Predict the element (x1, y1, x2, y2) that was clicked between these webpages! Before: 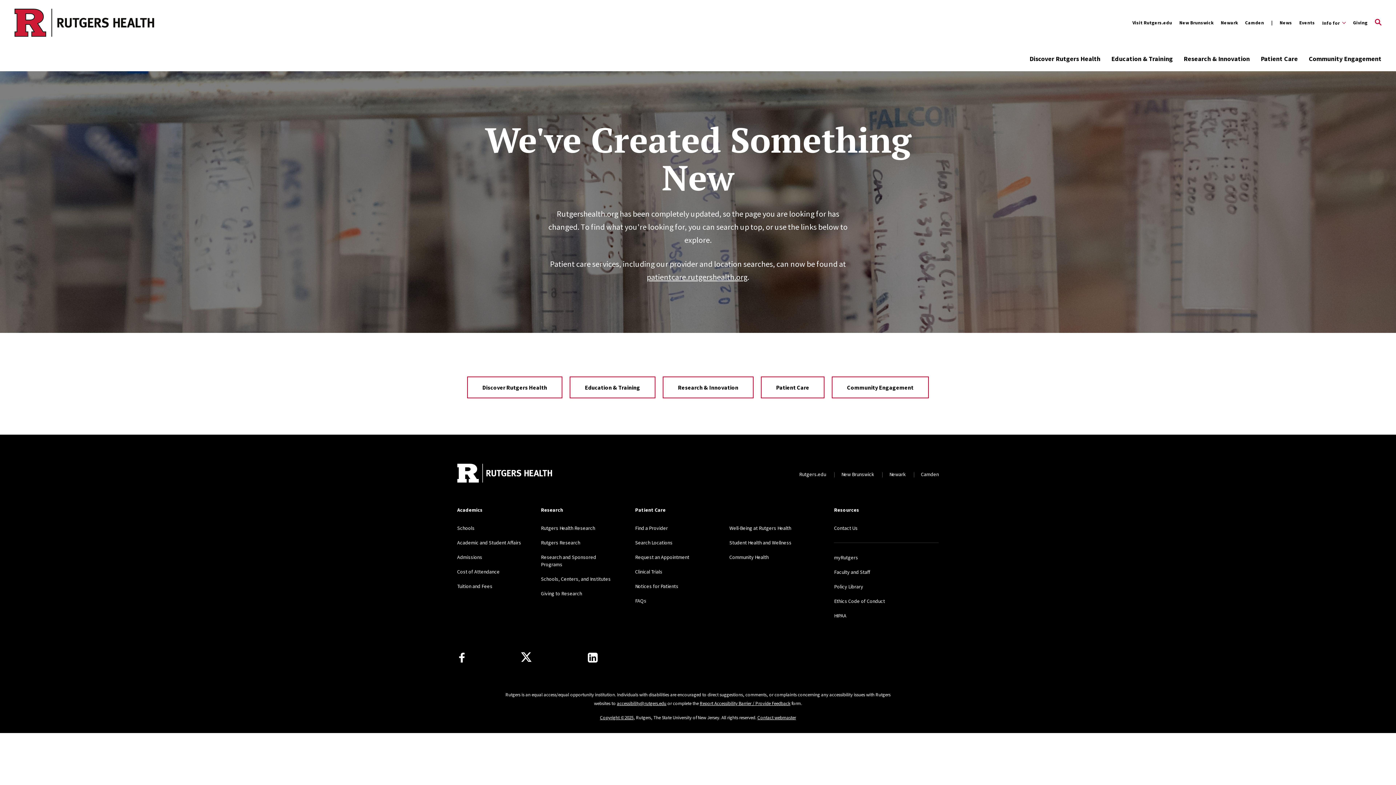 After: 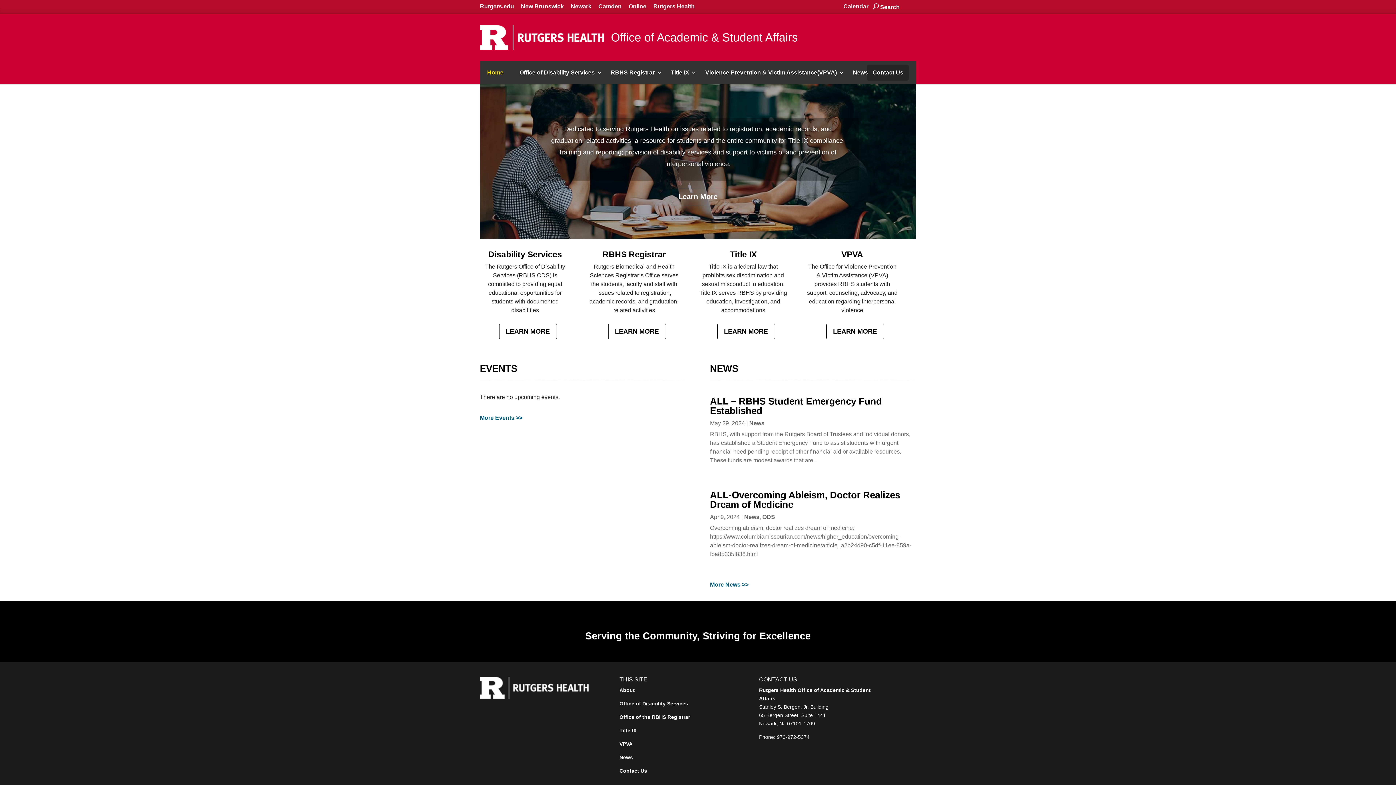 Action: label: Academic and Student Affairs bbox: (457, 539, 521, 546)